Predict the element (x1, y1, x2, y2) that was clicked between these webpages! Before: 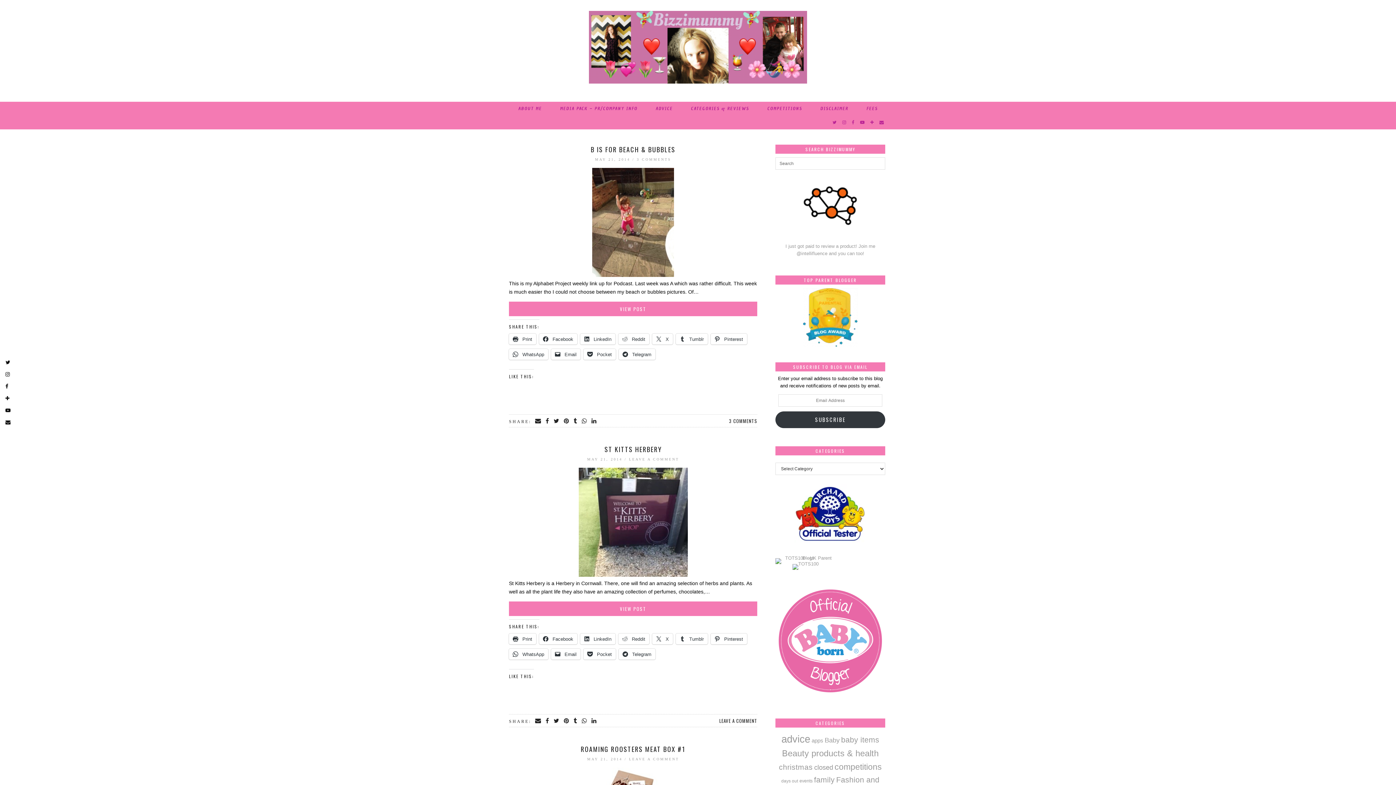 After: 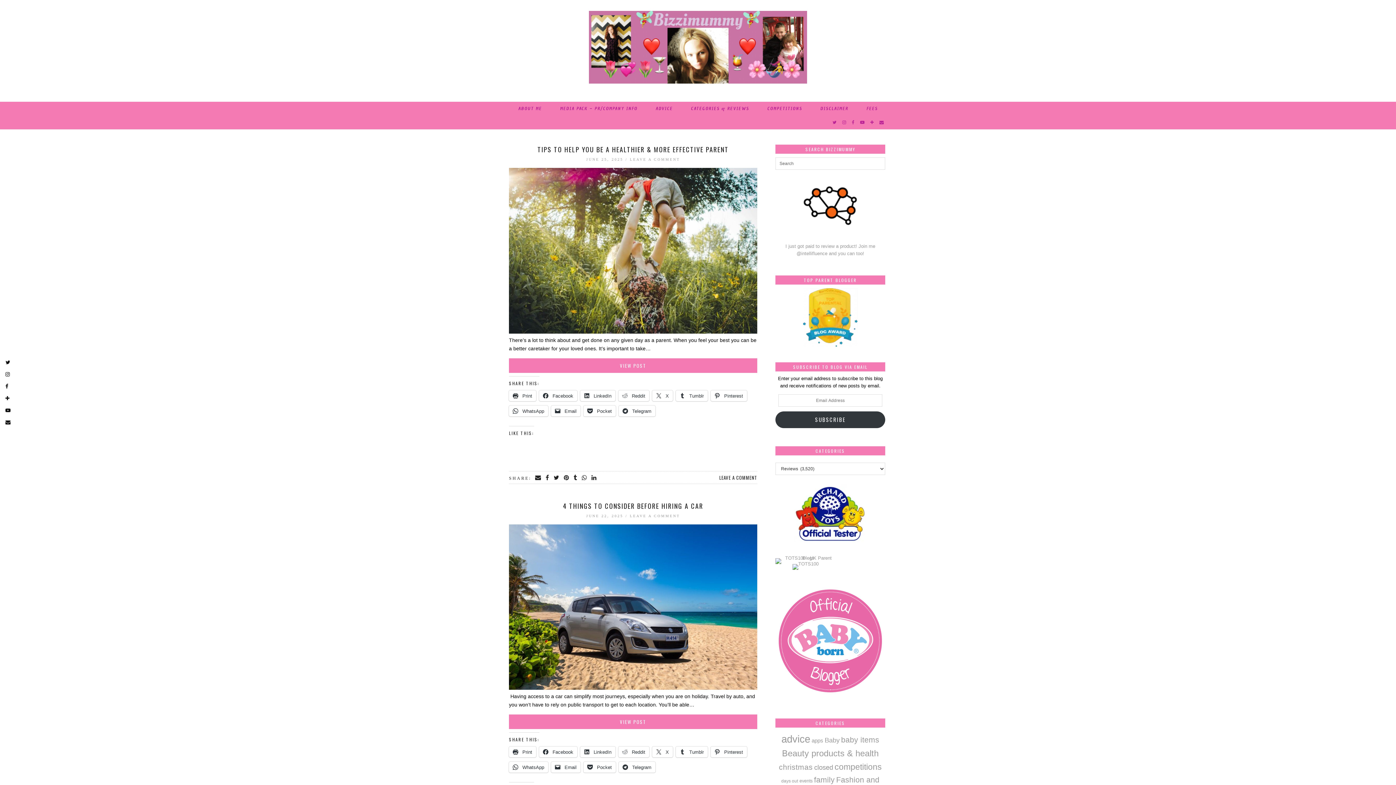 Action: label: CATEGORIES & REVIEWS bbox: (682, 101, 758, 115)